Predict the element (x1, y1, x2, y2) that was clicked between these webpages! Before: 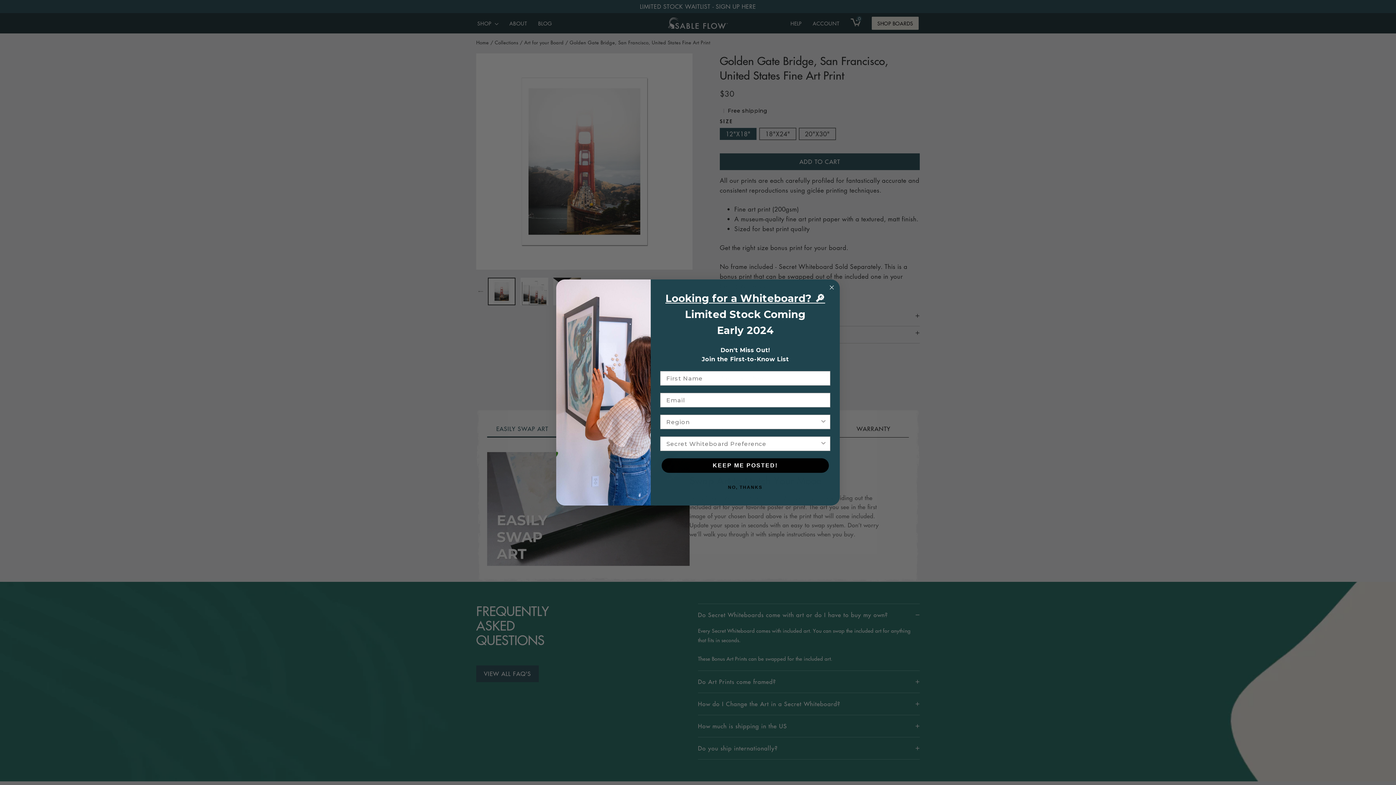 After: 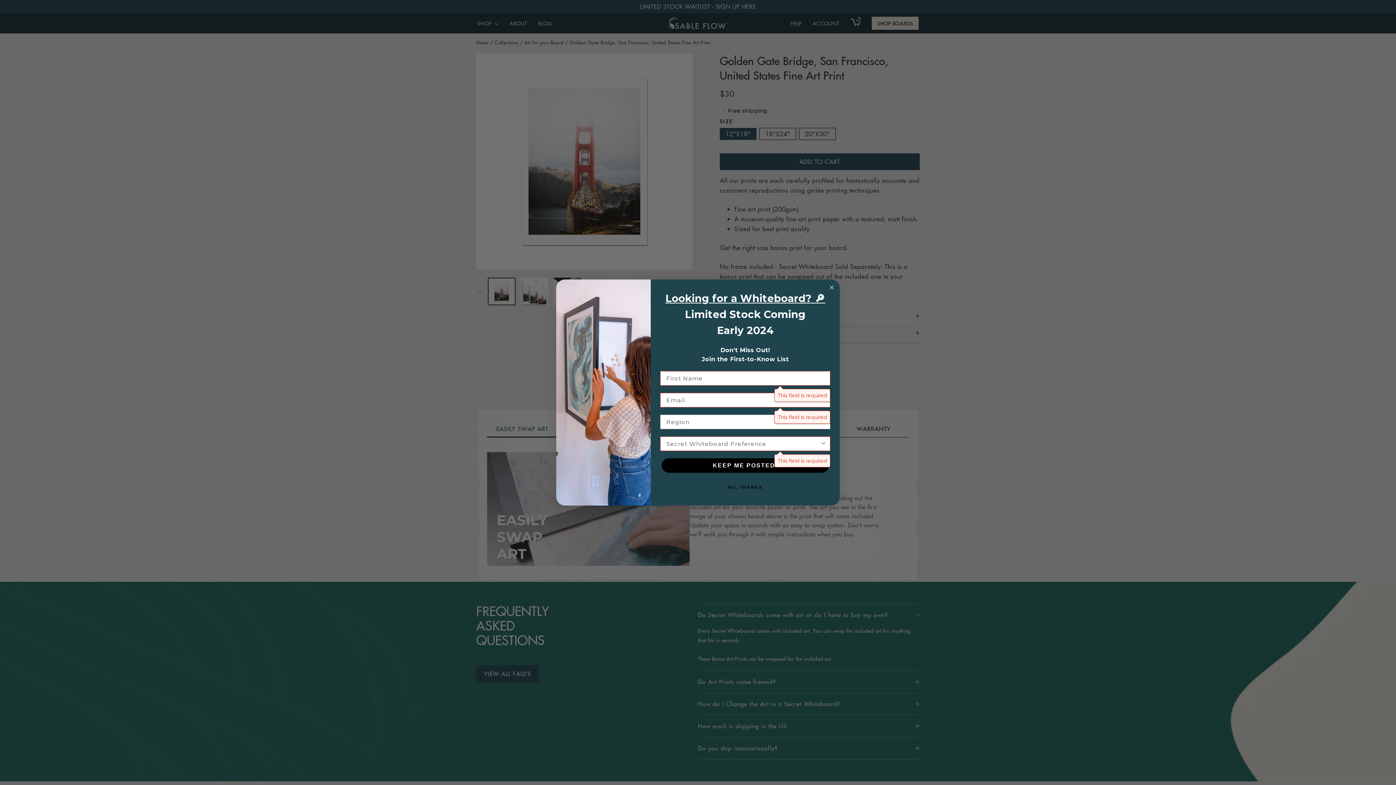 Action: bbox: (661, 458, 829, 473) label: KEEP ME POSTED!